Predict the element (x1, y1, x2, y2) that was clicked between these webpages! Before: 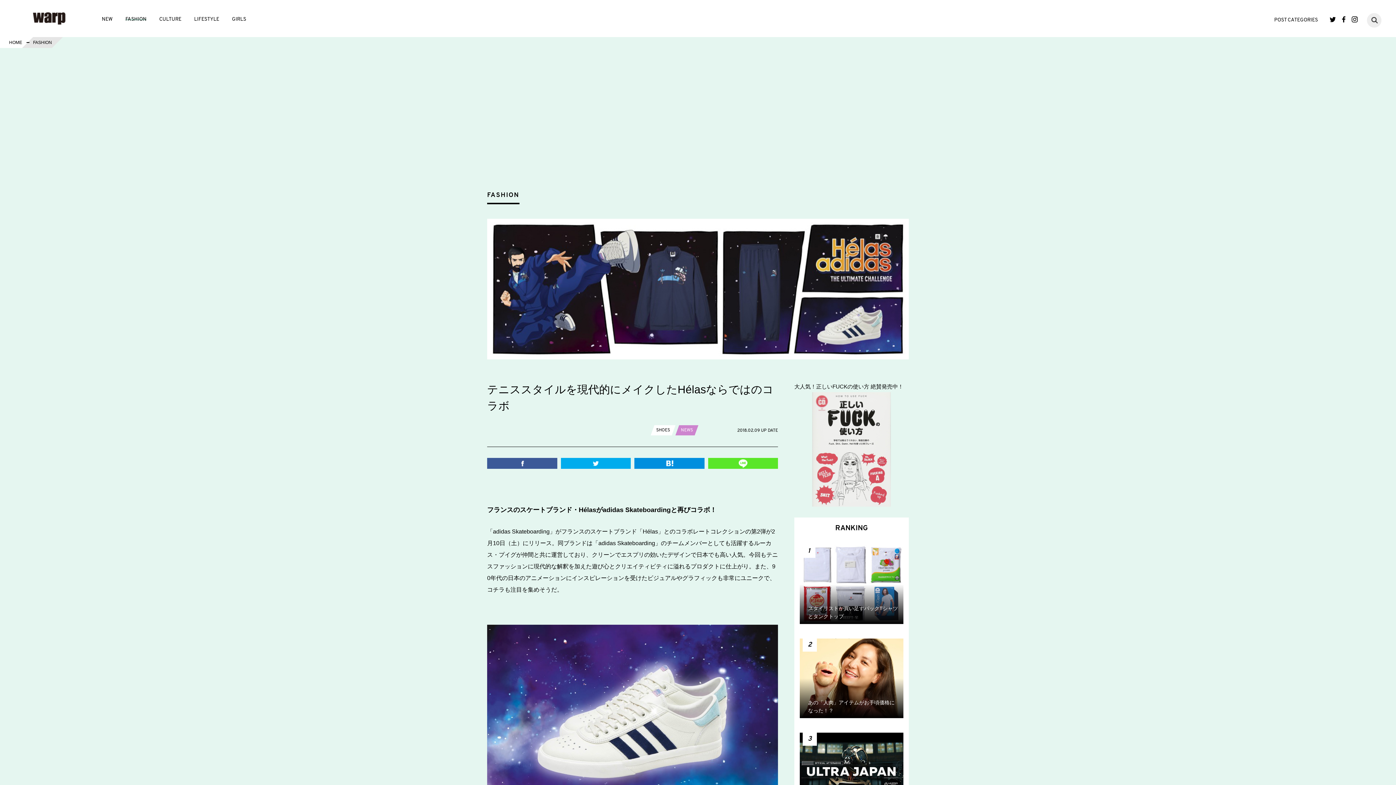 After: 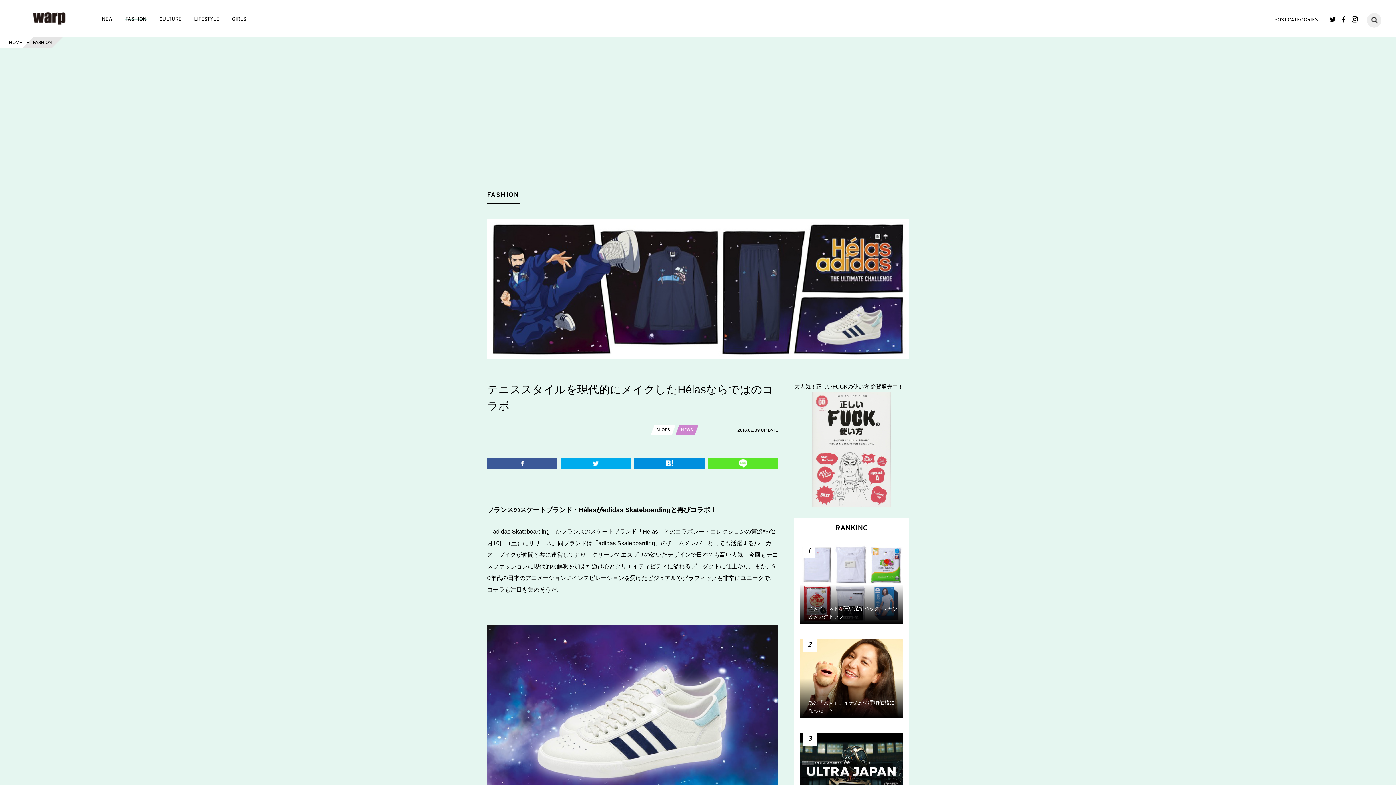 Action: bbox: (634, 458, 704, 468)